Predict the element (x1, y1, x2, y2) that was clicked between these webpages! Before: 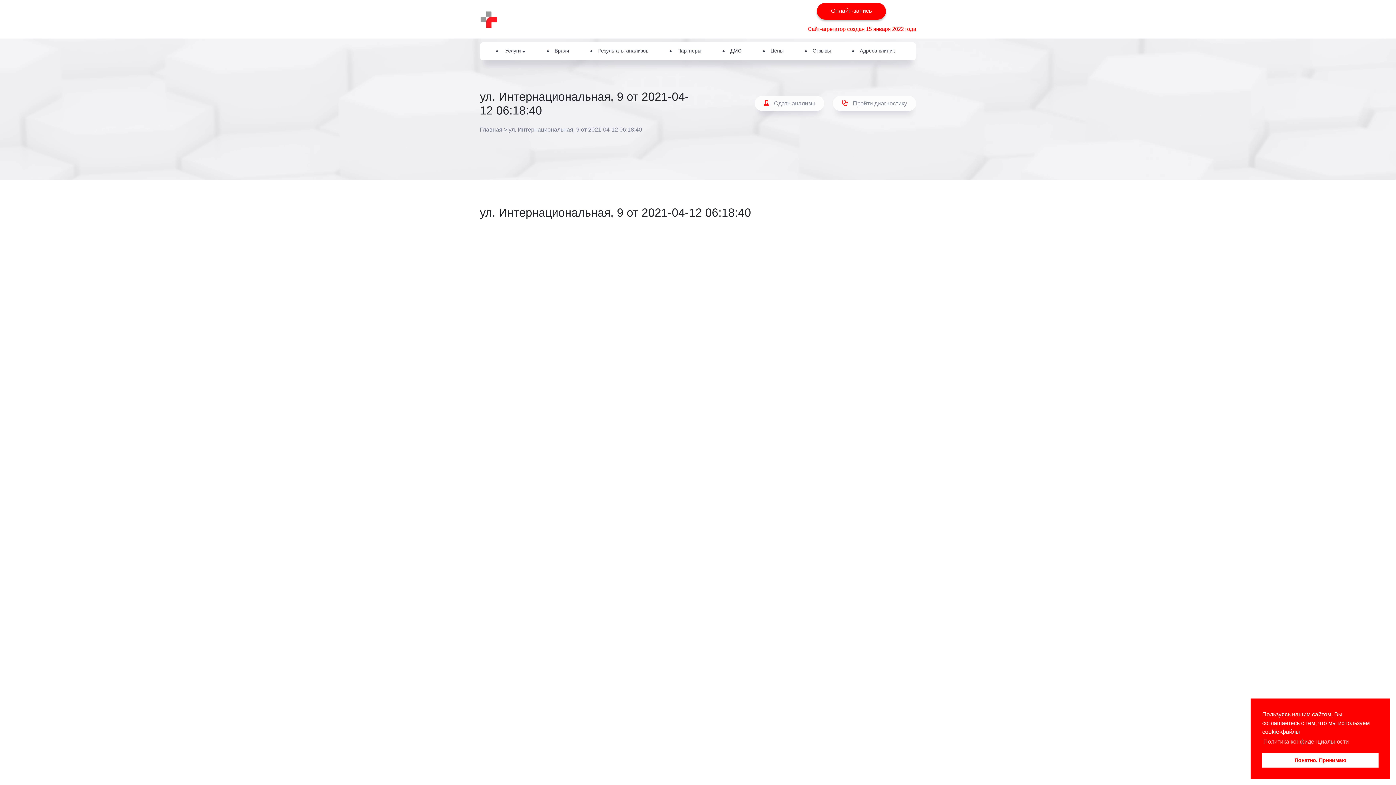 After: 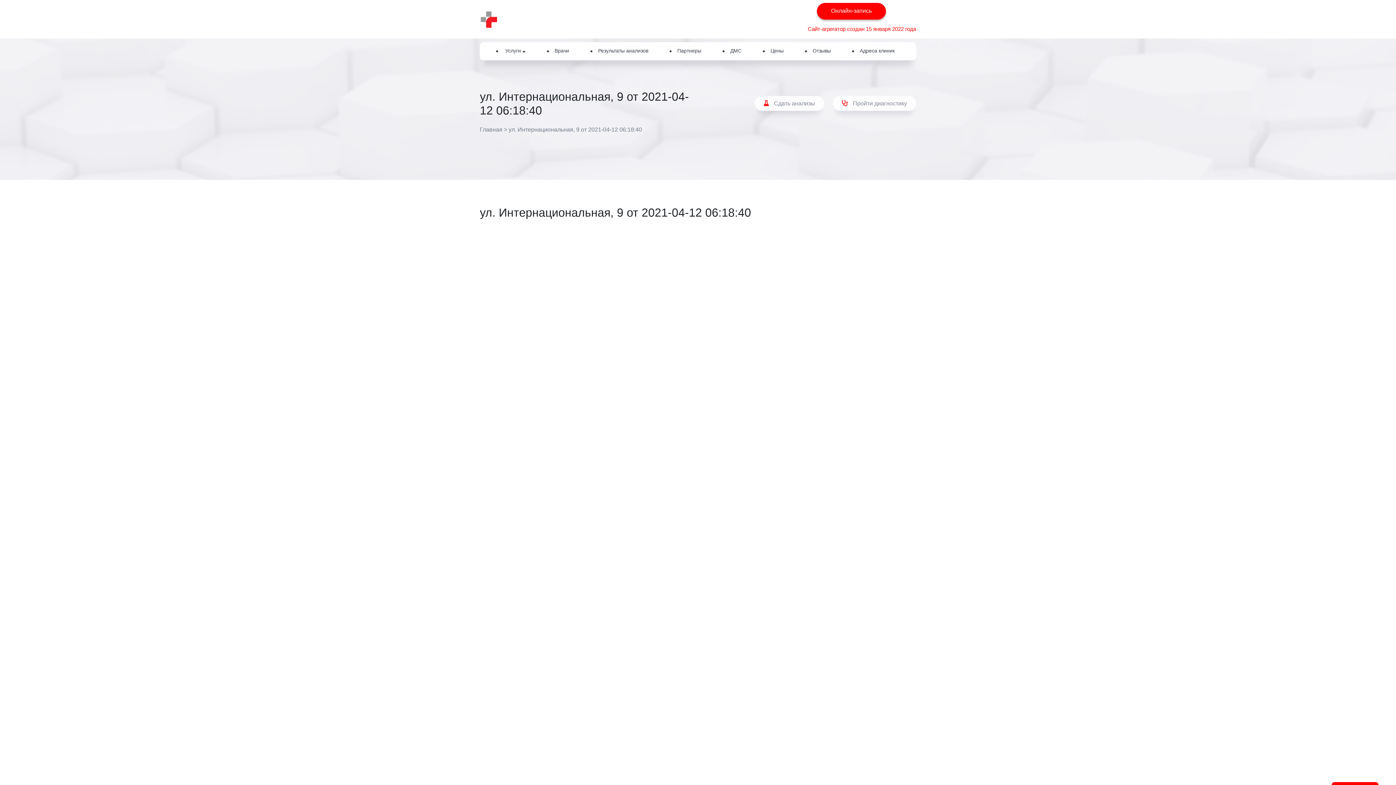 Action: label: Понятно. Принимаю cookie bbox: (1262, 753, 1378, 768)